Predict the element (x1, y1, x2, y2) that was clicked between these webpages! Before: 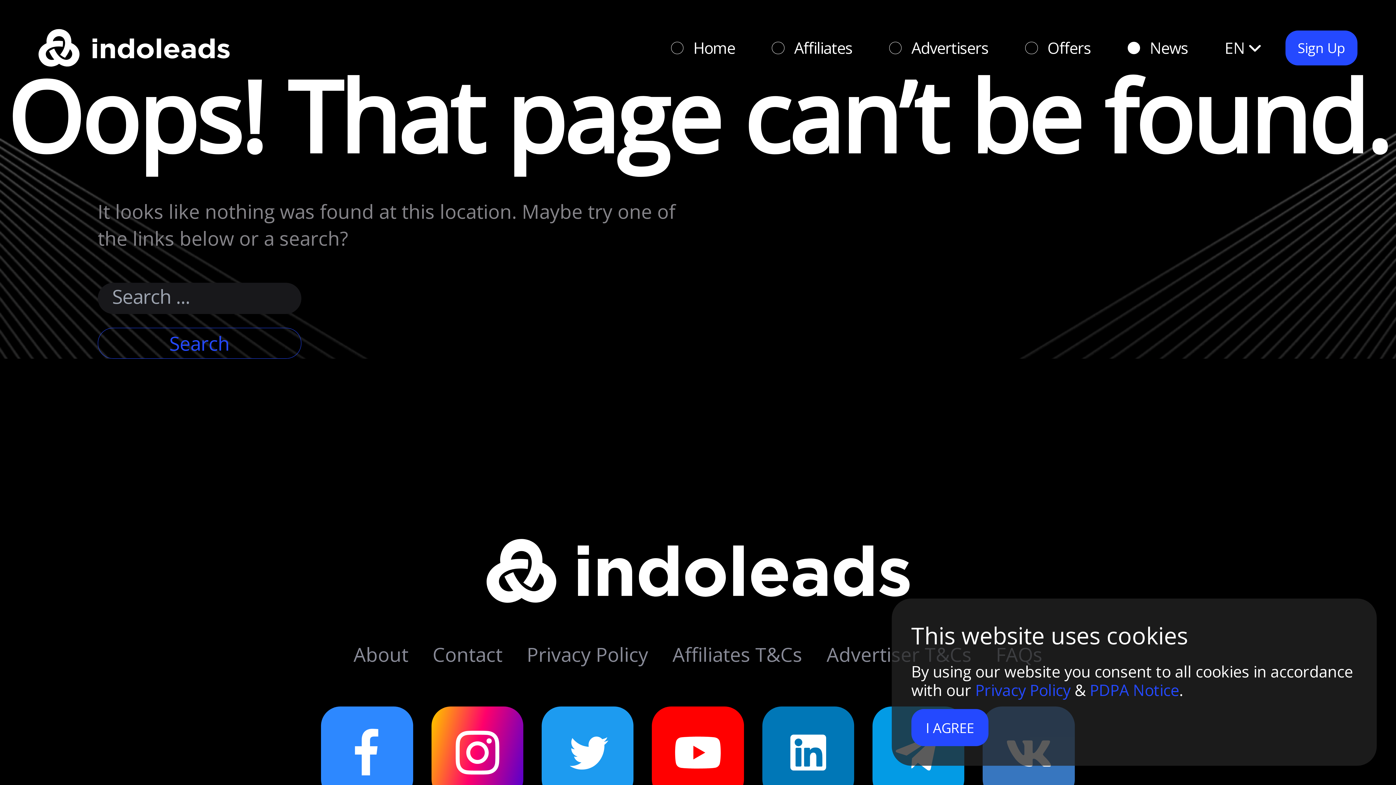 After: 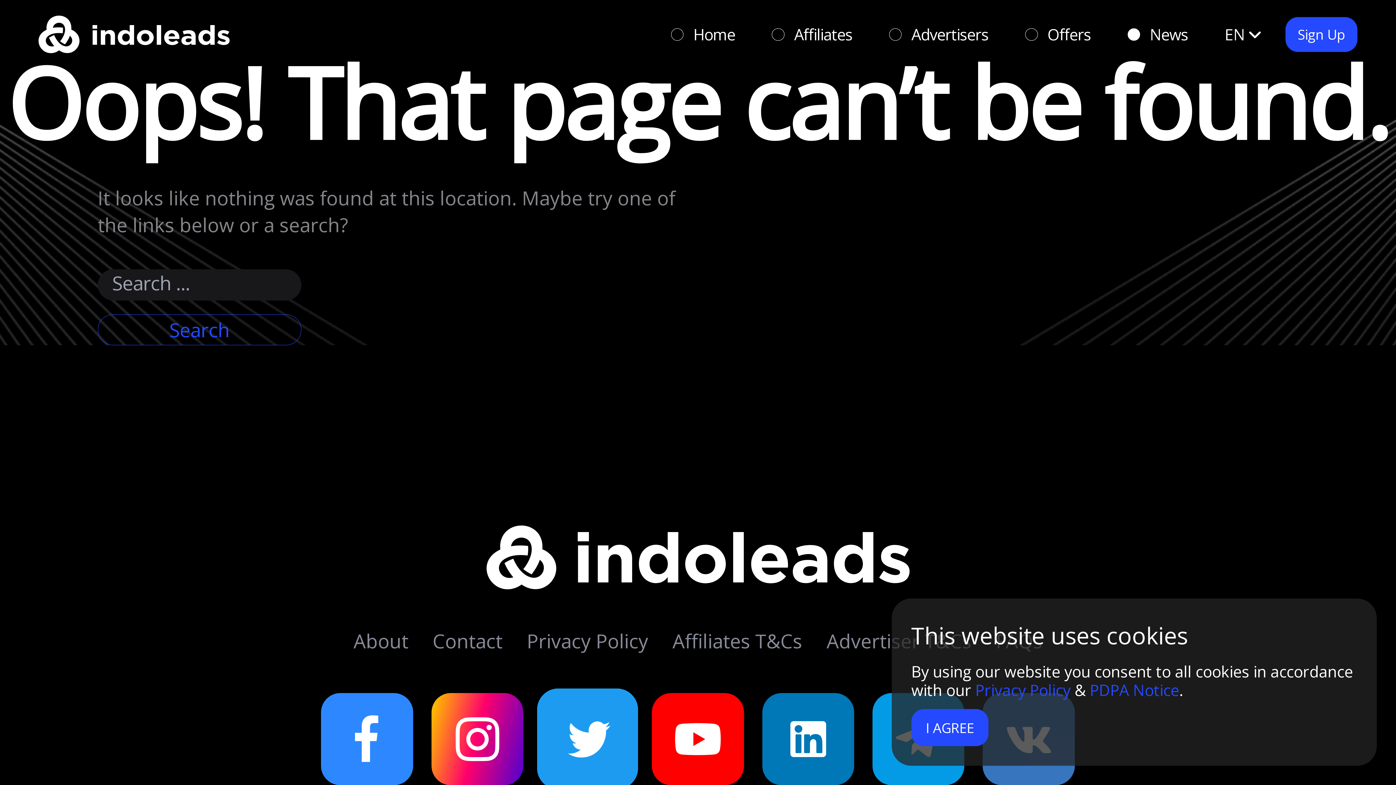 Action: bbox: (541, 707, 633, 799)